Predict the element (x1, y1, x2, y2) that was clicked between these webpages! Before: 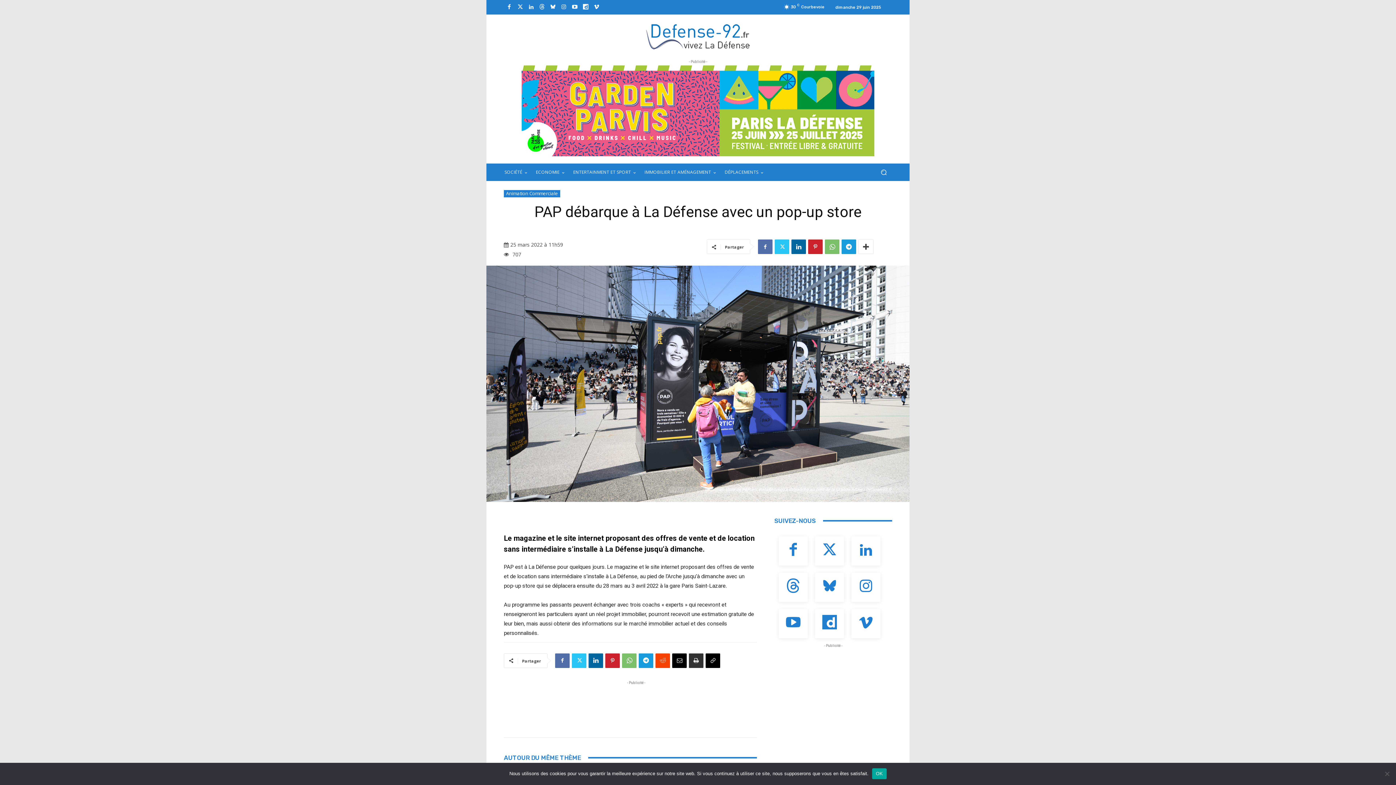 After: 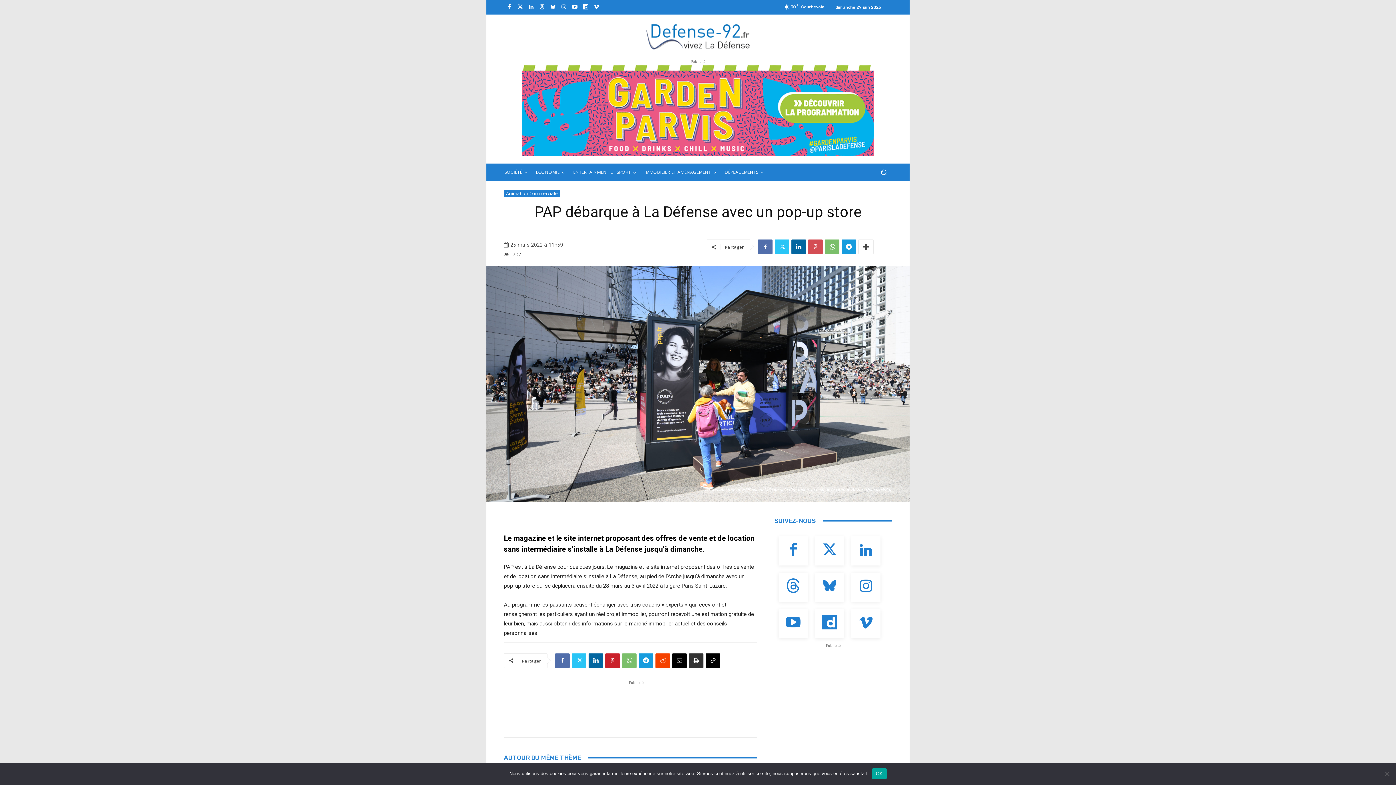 Action: bbox: (808, 239, 822, 254)